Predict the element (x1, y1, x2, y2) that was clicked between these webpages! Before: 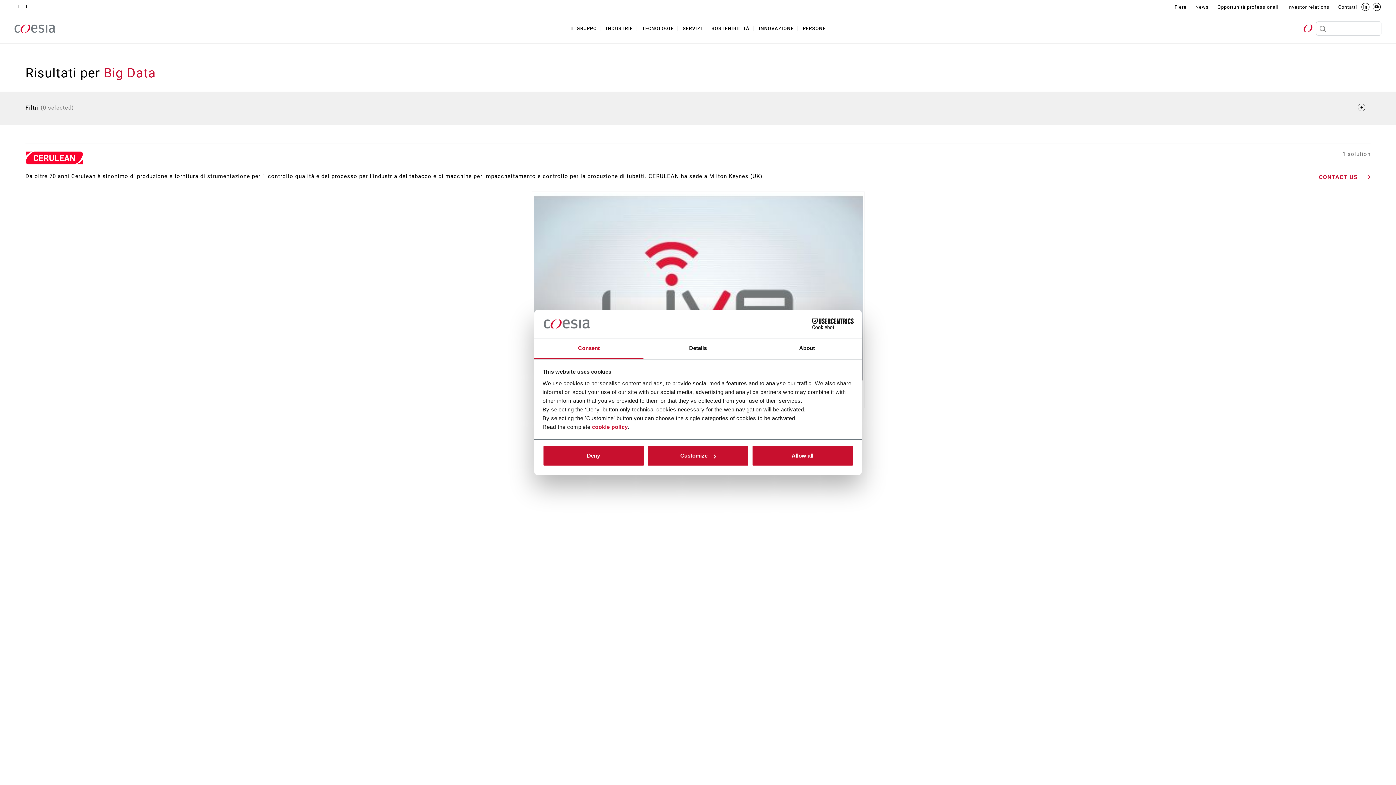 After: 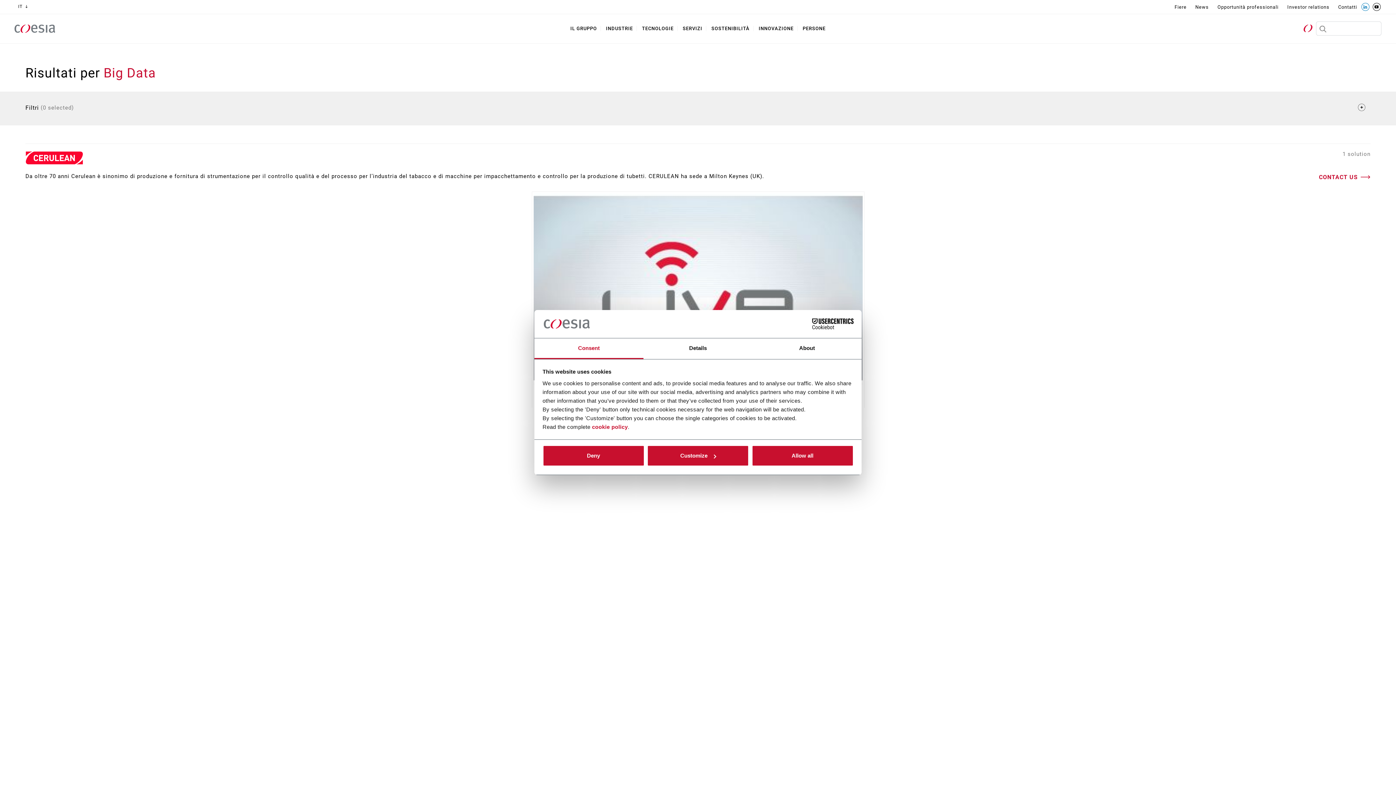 Action: bbox: (1361, 2, 1369, 10)